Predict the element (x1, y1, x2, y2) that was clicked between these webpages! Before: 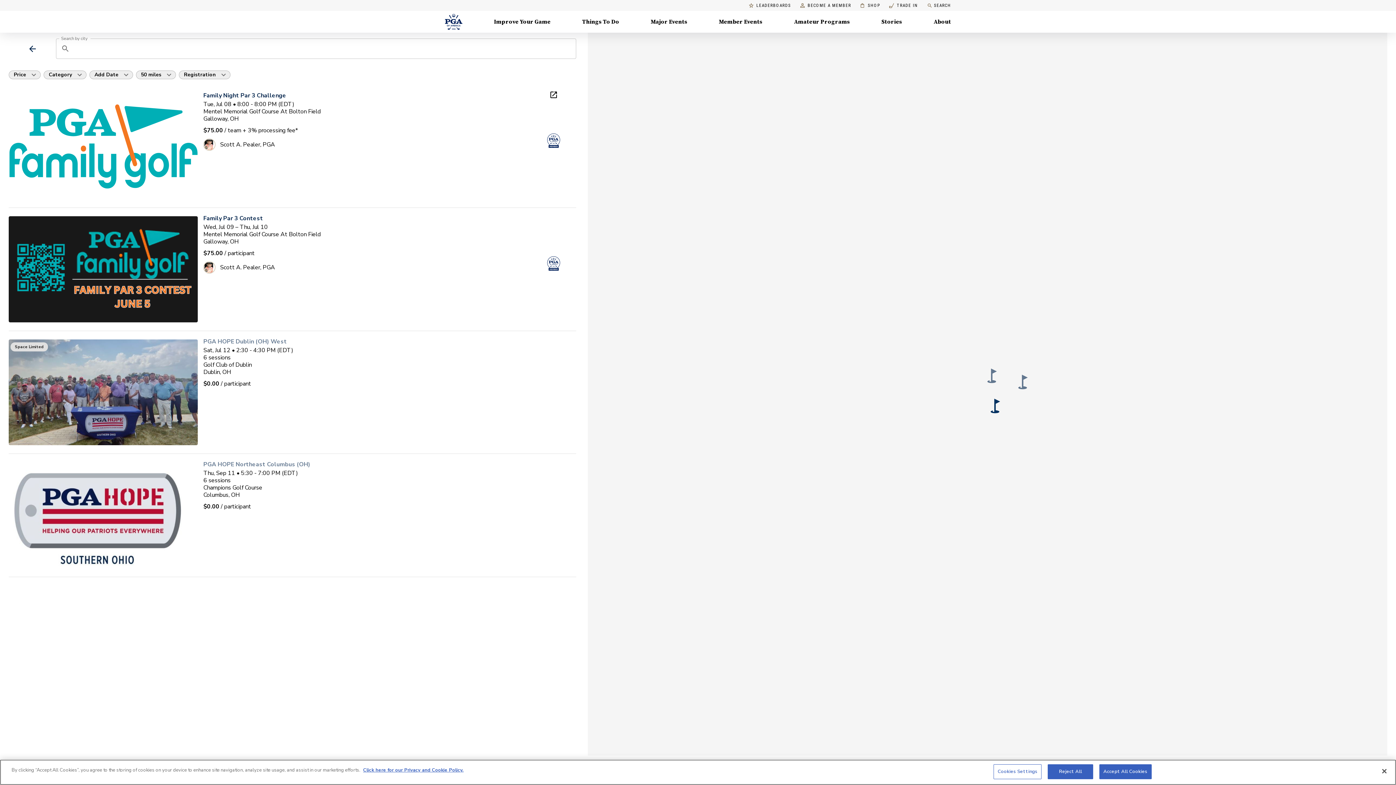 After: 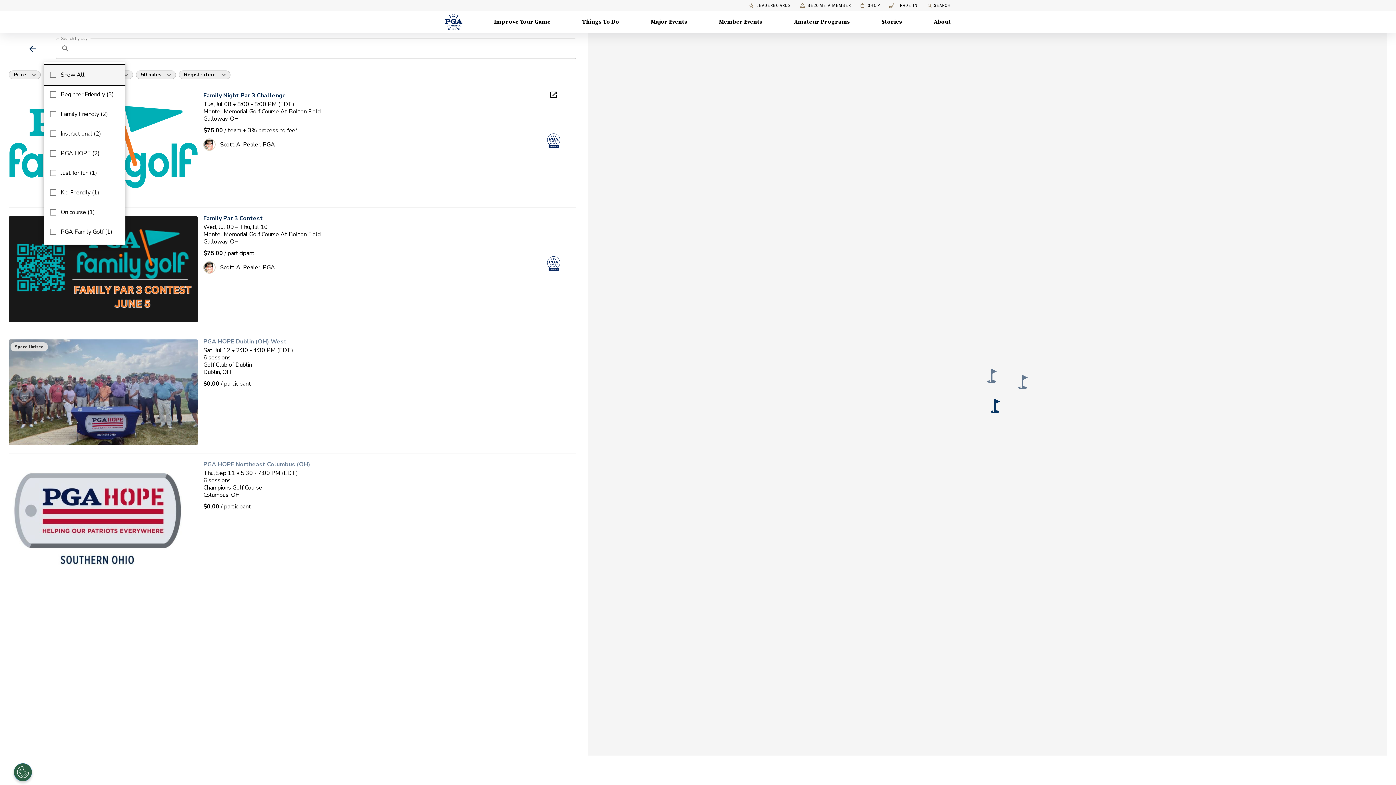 Action: bbox: (43, 65, 86, 84) label: Category